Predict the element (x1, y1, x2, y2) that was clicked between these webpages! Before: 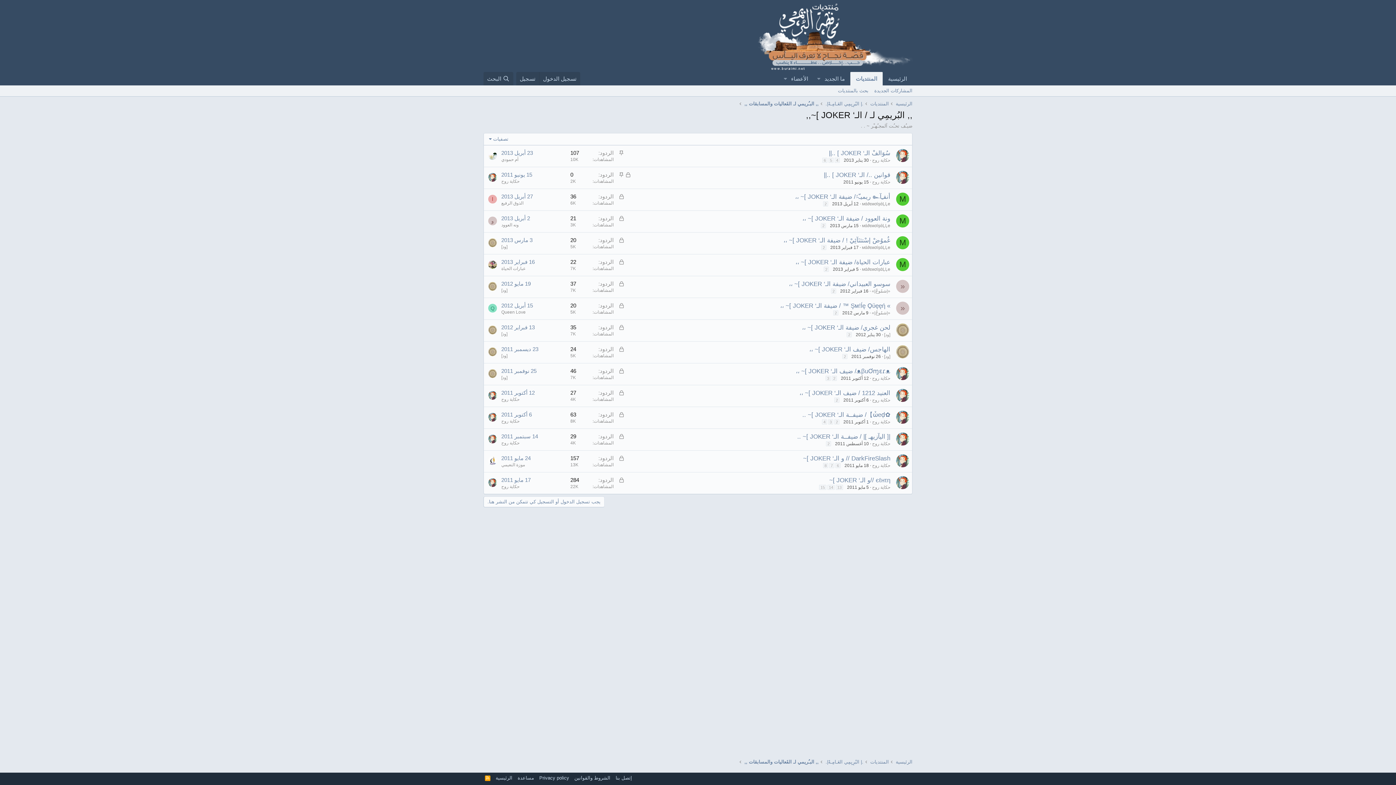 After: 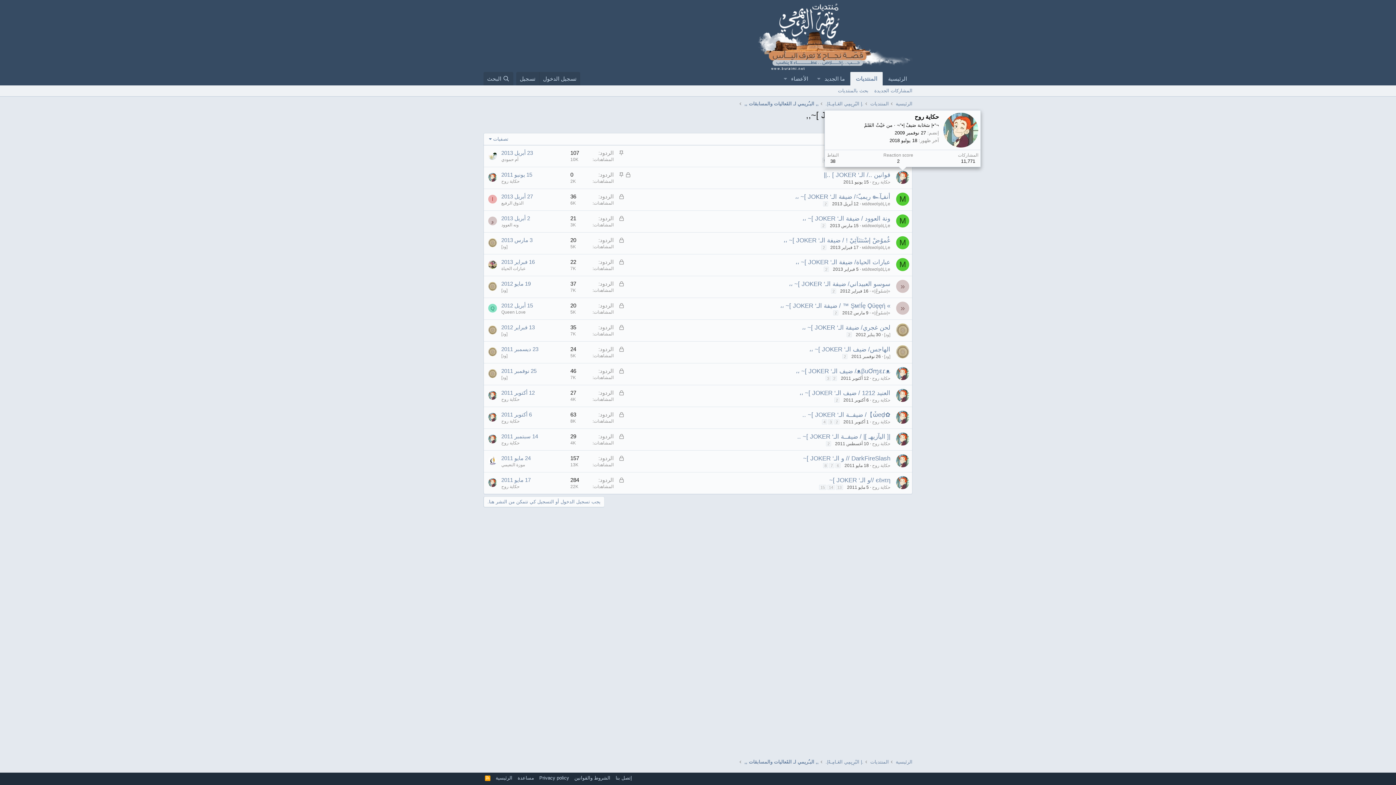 Action: bbox: (896, 170, 909, 184)